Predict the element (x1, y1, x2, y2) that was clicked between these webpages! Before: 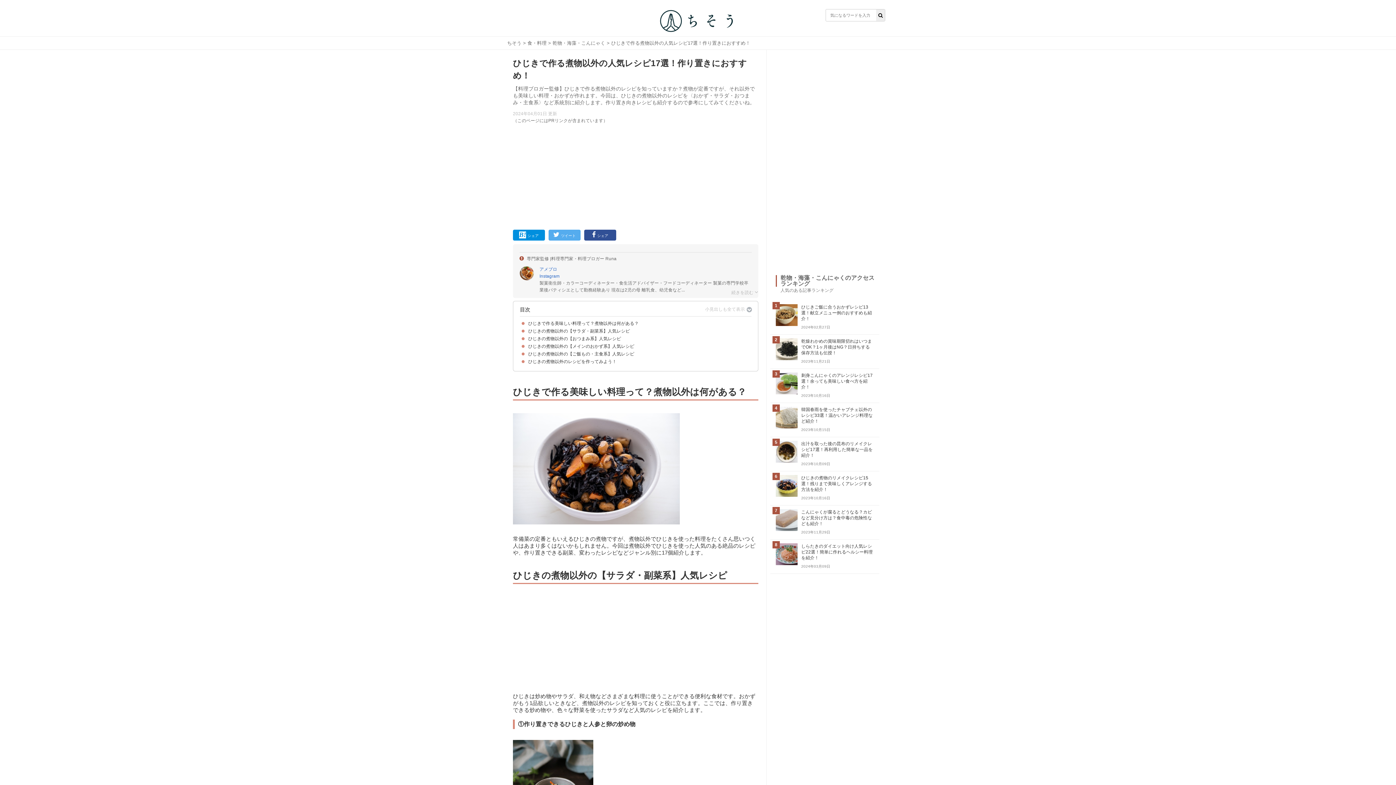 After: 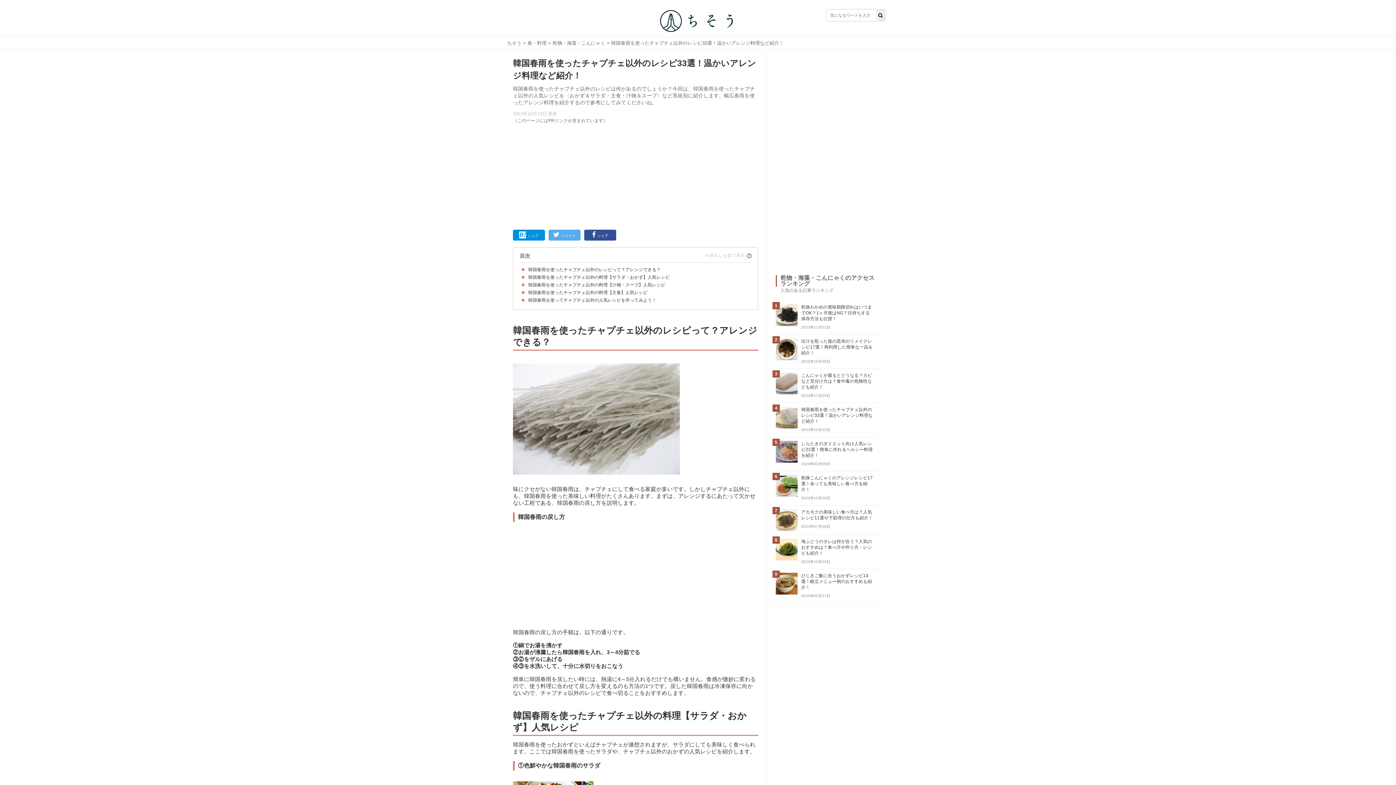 Action: label: 韓国春雨を使ったチャプチェ以外のレシピ33選！温かいアレンジ料理など紹介！
2023年10月15日 bbox: (776, 406, 874, 433)